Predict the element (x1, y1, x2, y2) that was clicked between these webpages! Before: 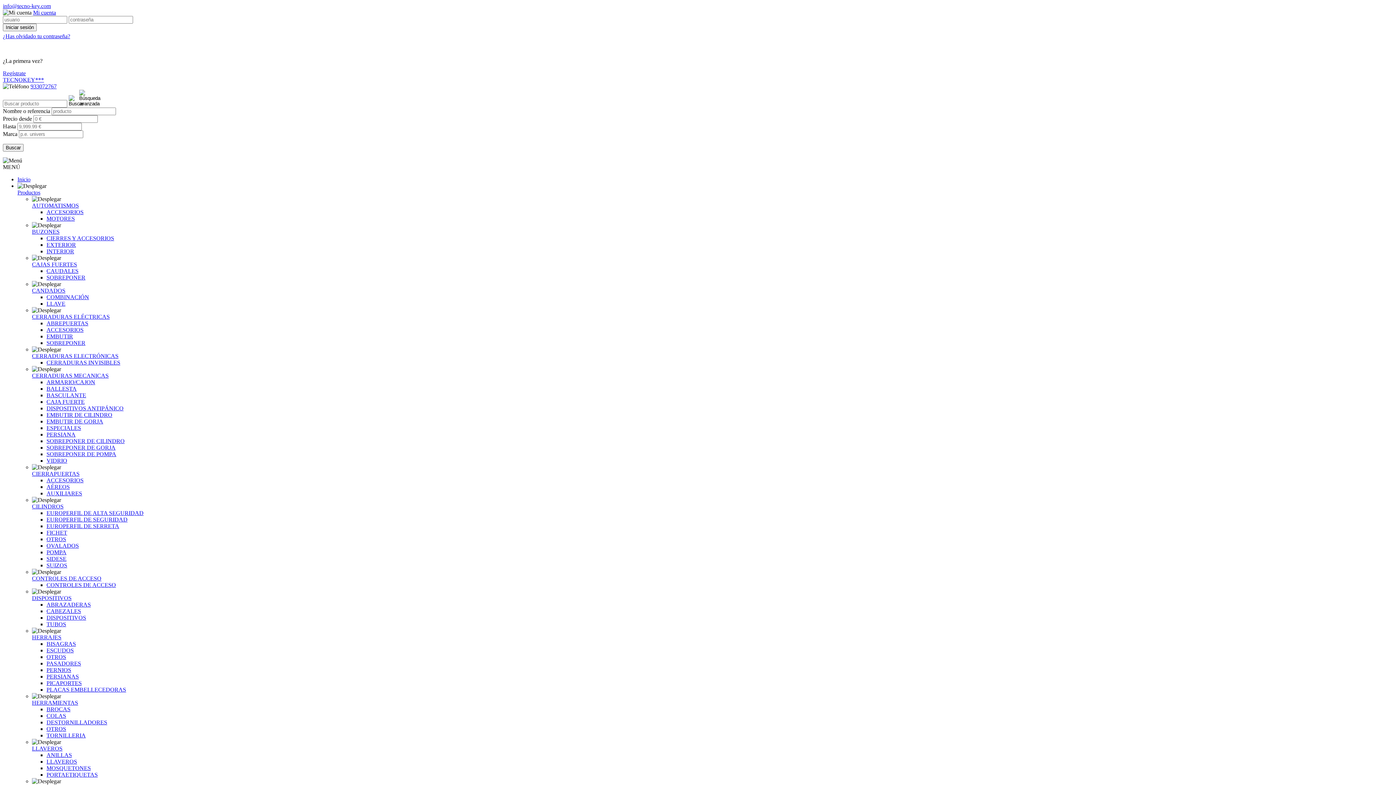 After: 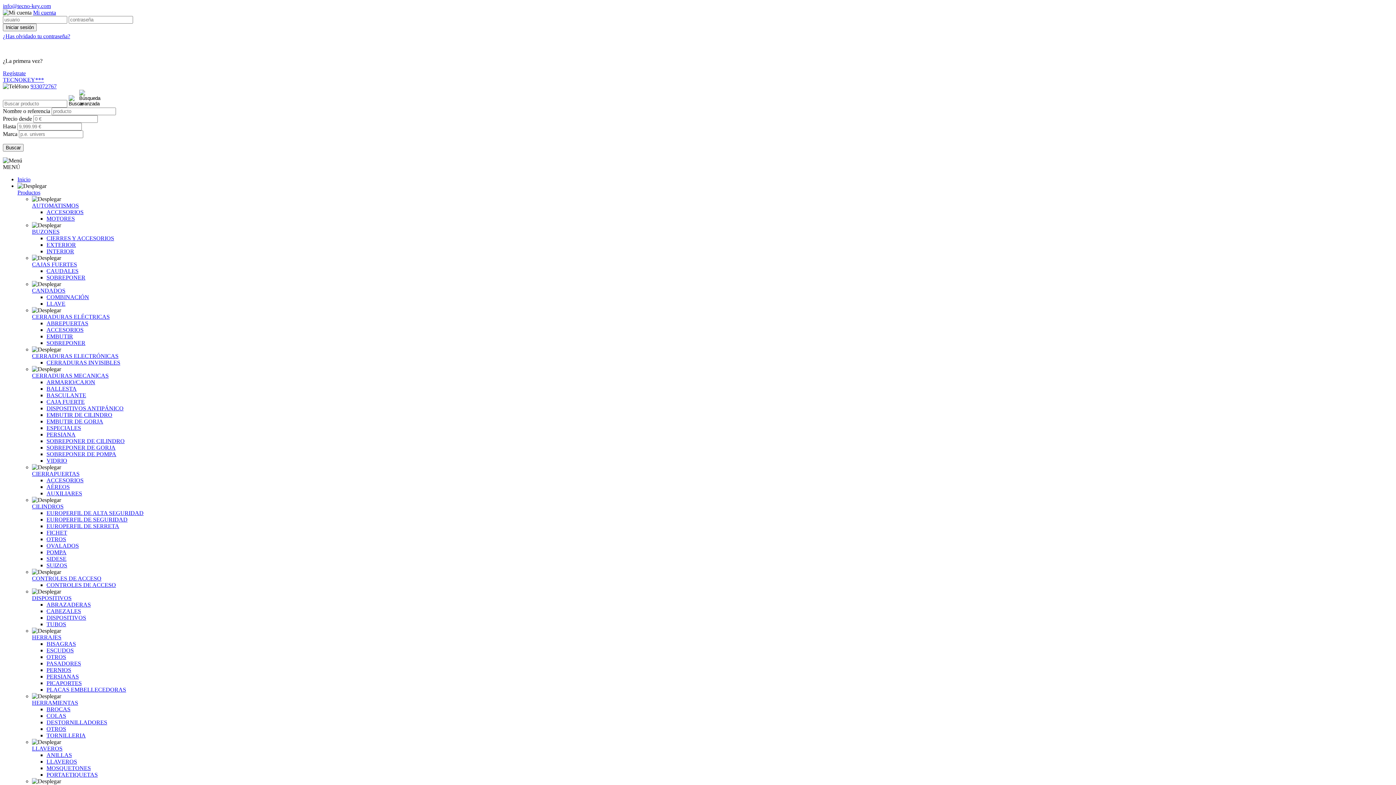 Action: label: HERRAJES bbox: (32, 634, 61, 640)